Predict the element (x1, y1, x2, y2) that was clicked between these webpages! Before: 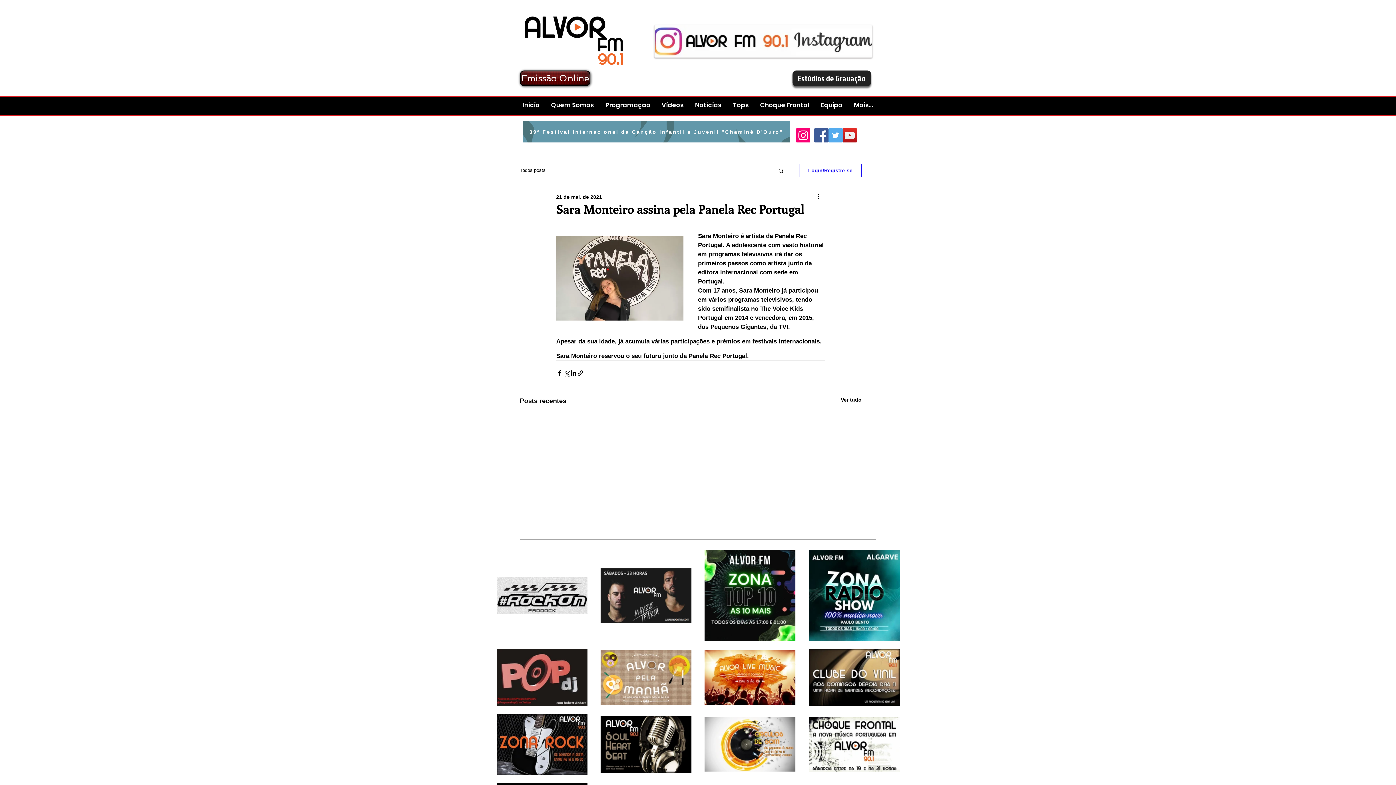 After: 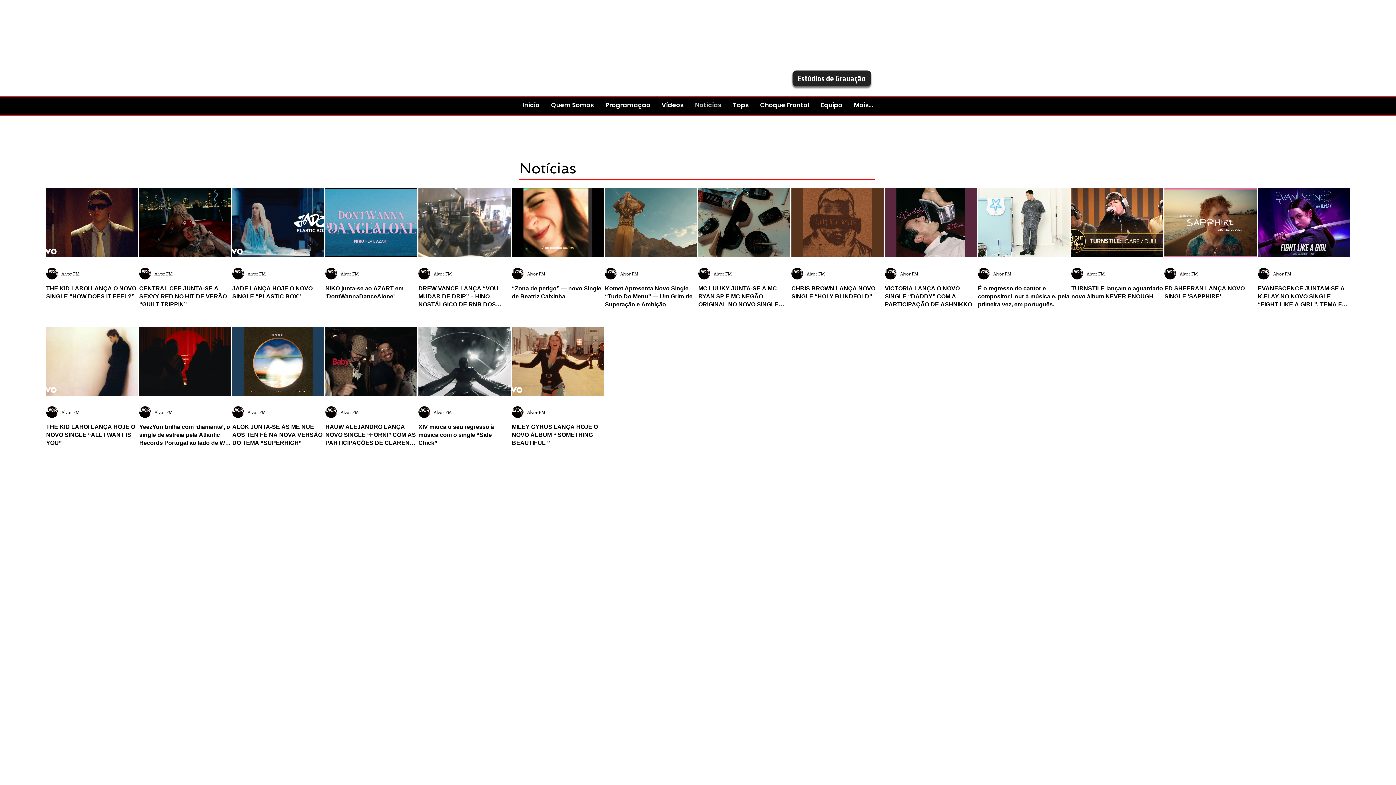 Action: bbox: (689, 97, 727, 112) label: Notícias